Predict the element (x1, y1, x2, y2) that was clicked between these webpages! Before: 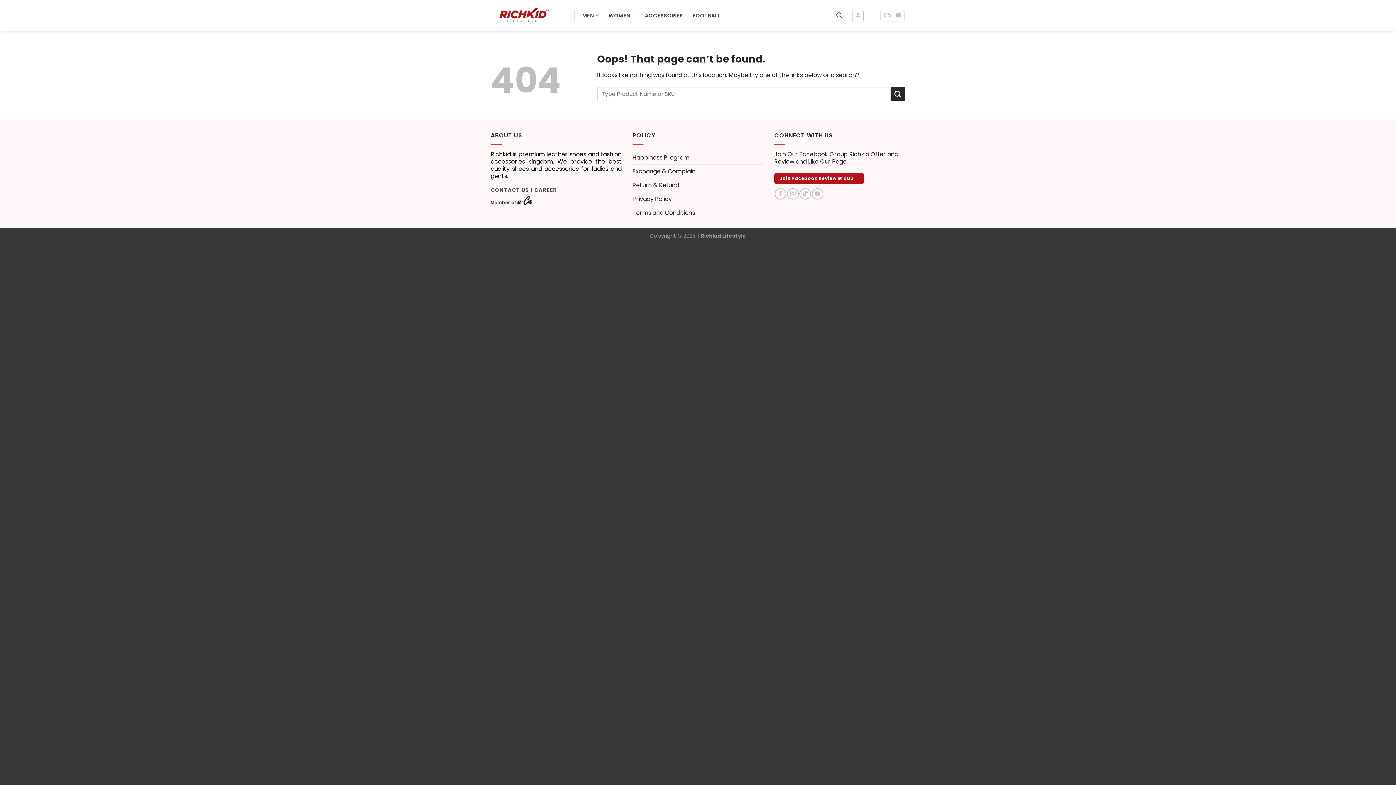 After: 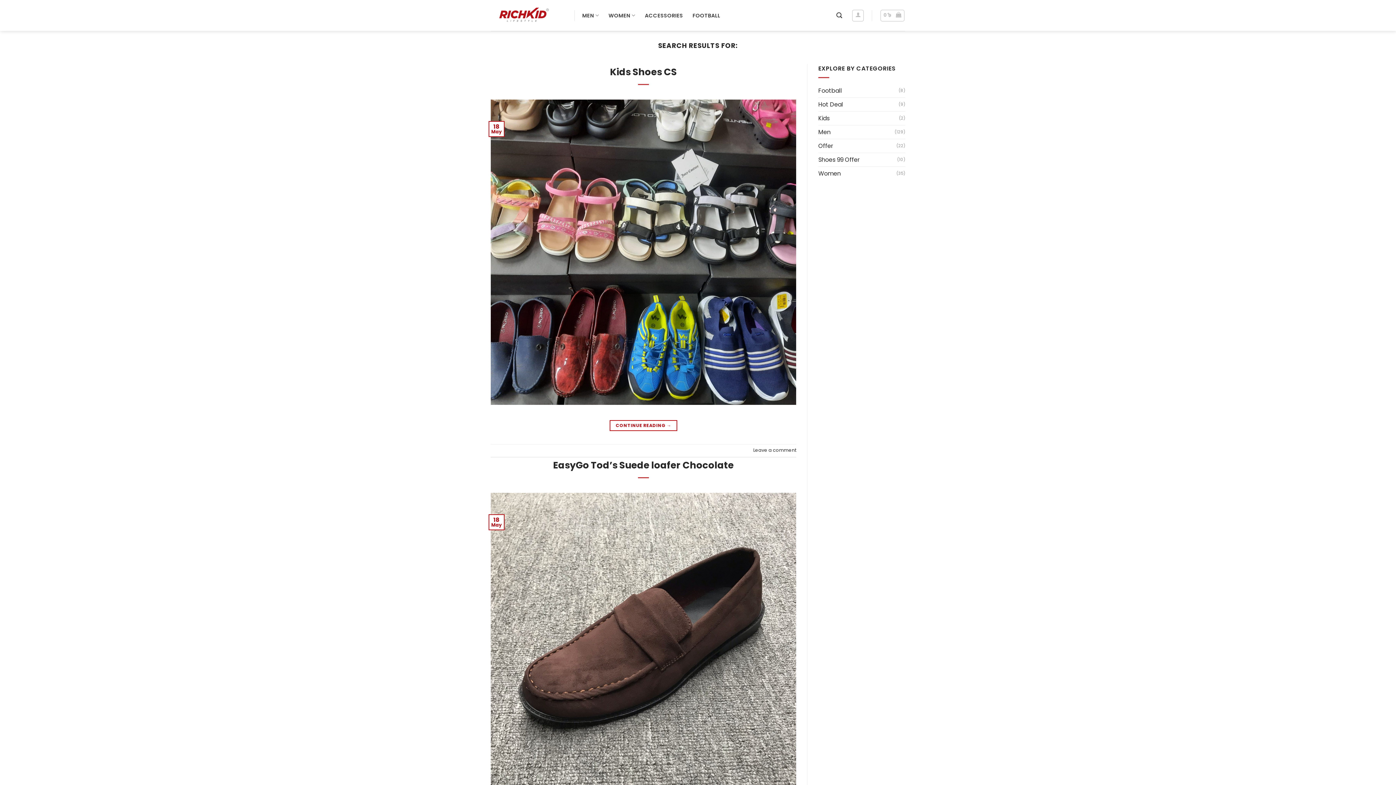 Action: bbox: (890, 87, 905, 101) label: Submit